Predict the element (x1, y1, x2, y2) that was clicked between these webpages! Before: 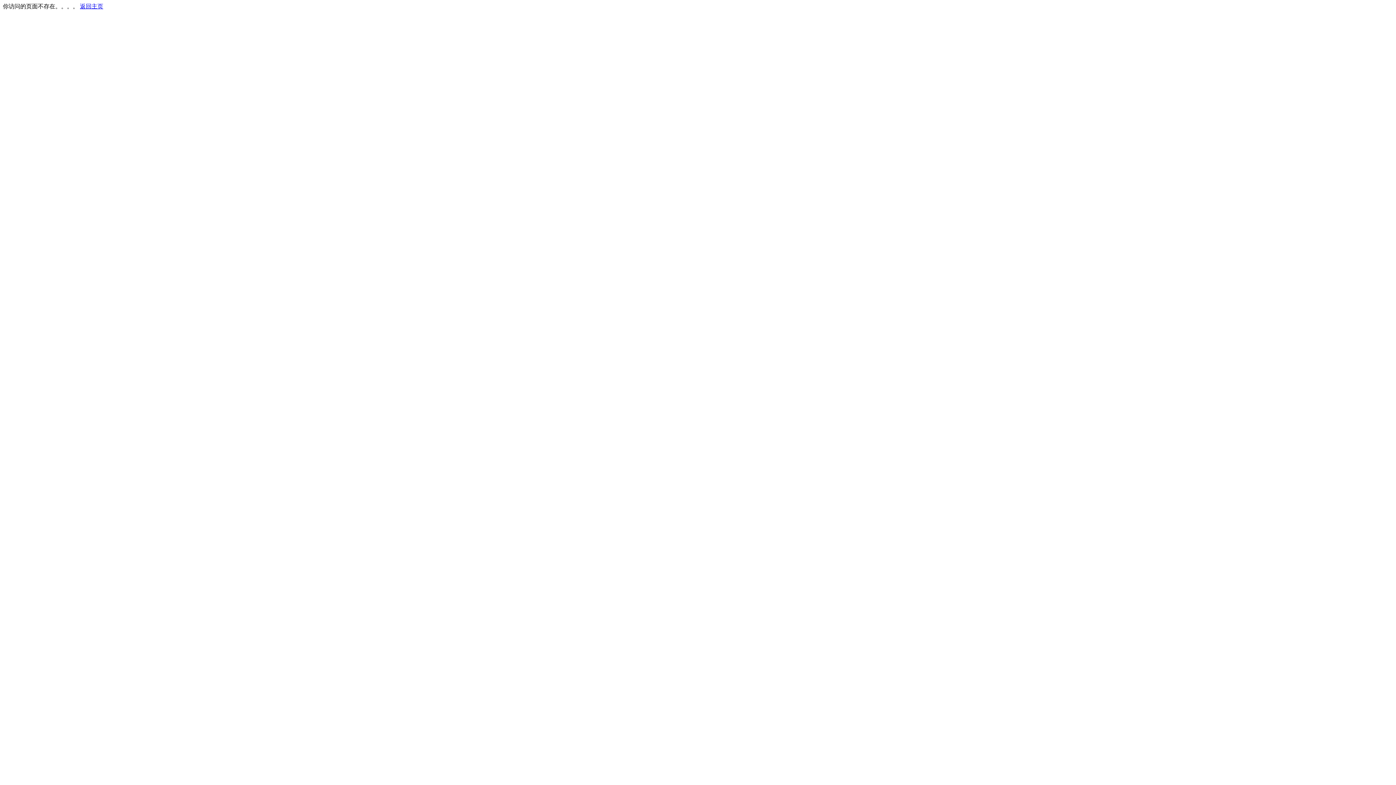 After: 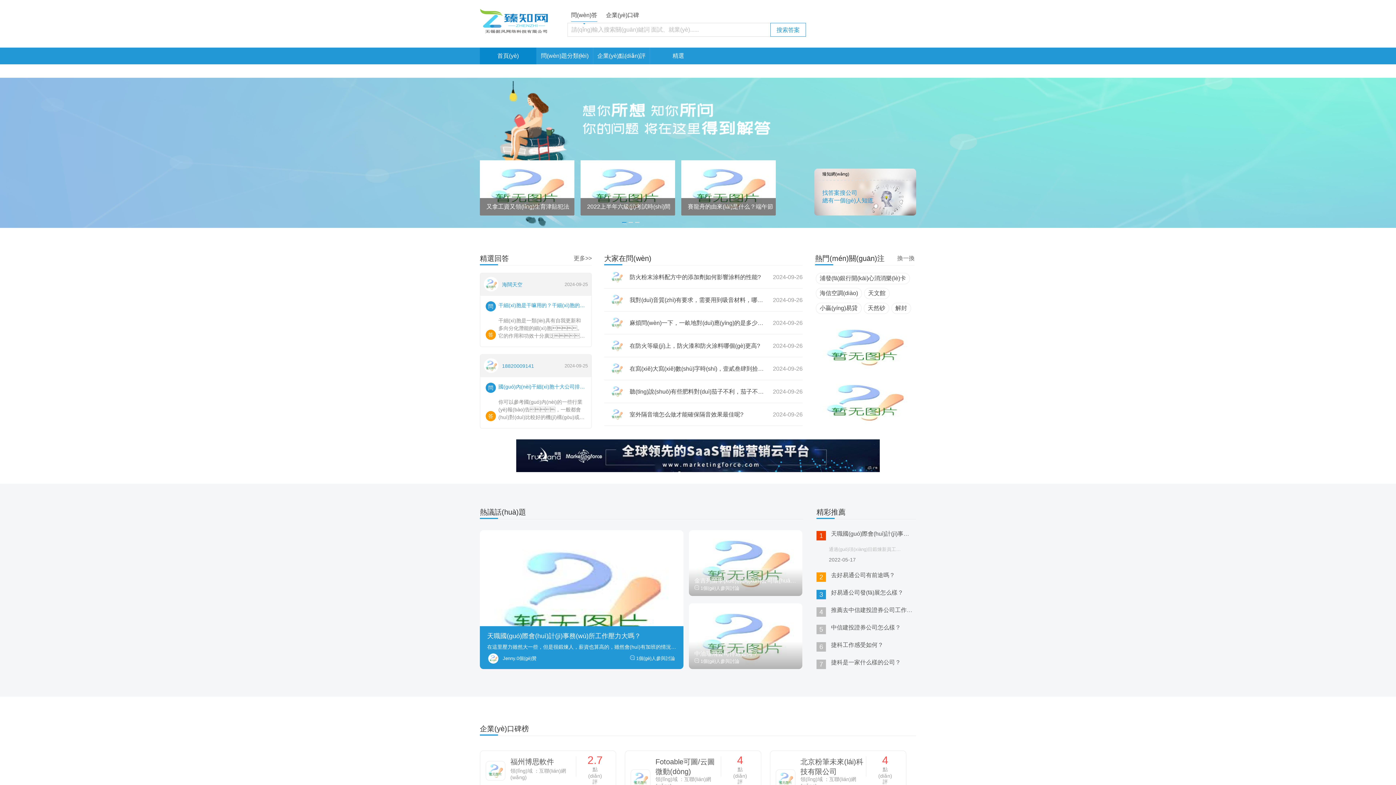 Action: bbox: (80, 3, 103, 9) label: 返回主页